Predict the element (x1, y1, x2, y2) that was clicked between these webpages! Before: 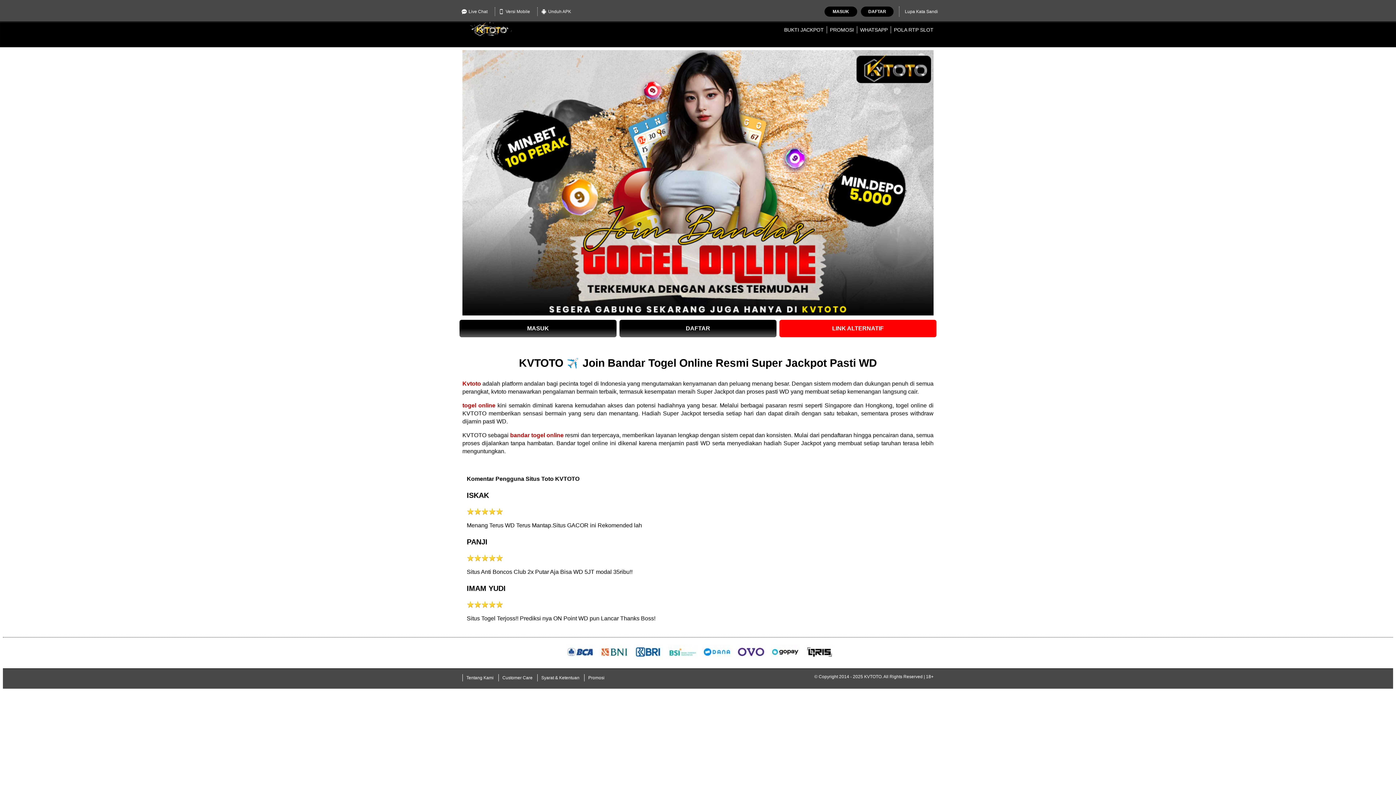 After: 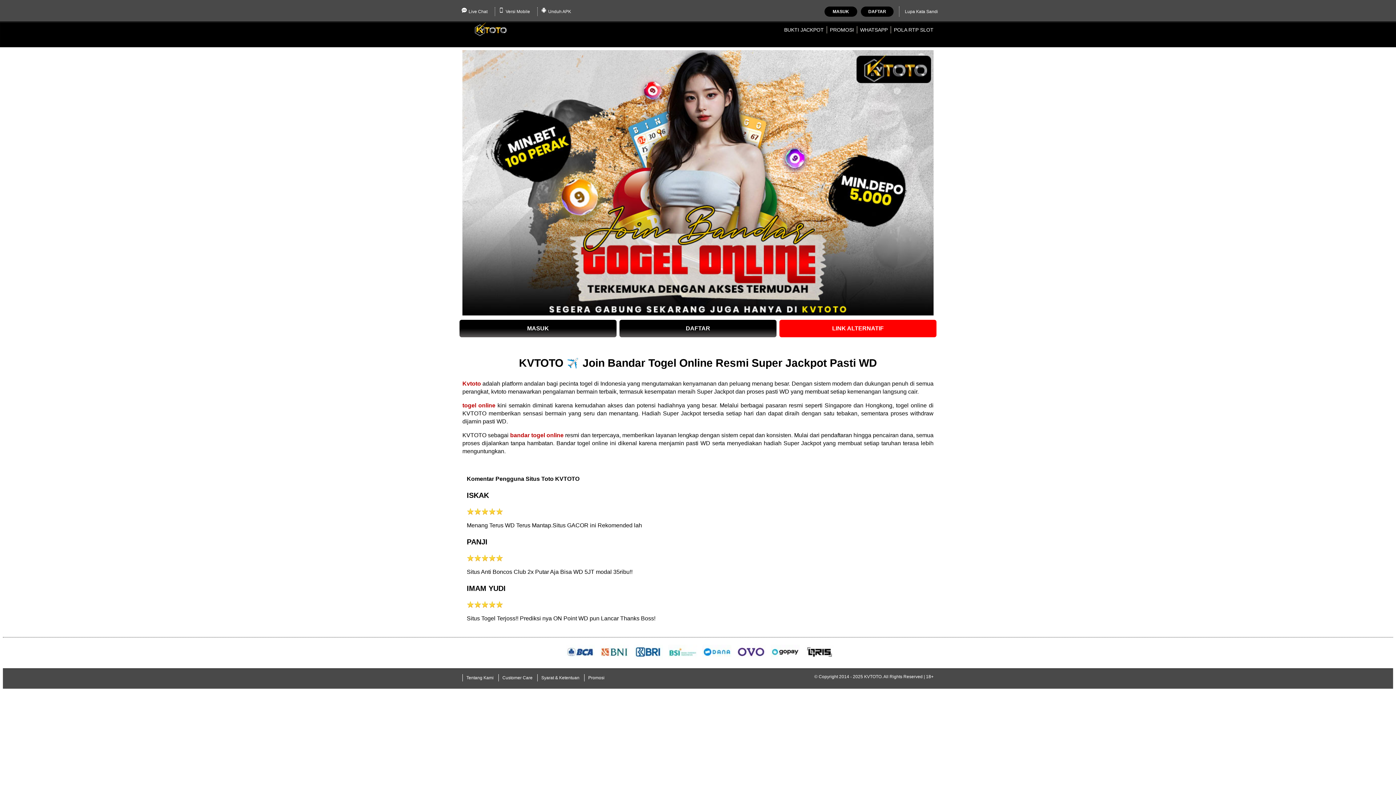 Action: label: LINK ALTERNATIF bbox: (779, 320, 936, 337)